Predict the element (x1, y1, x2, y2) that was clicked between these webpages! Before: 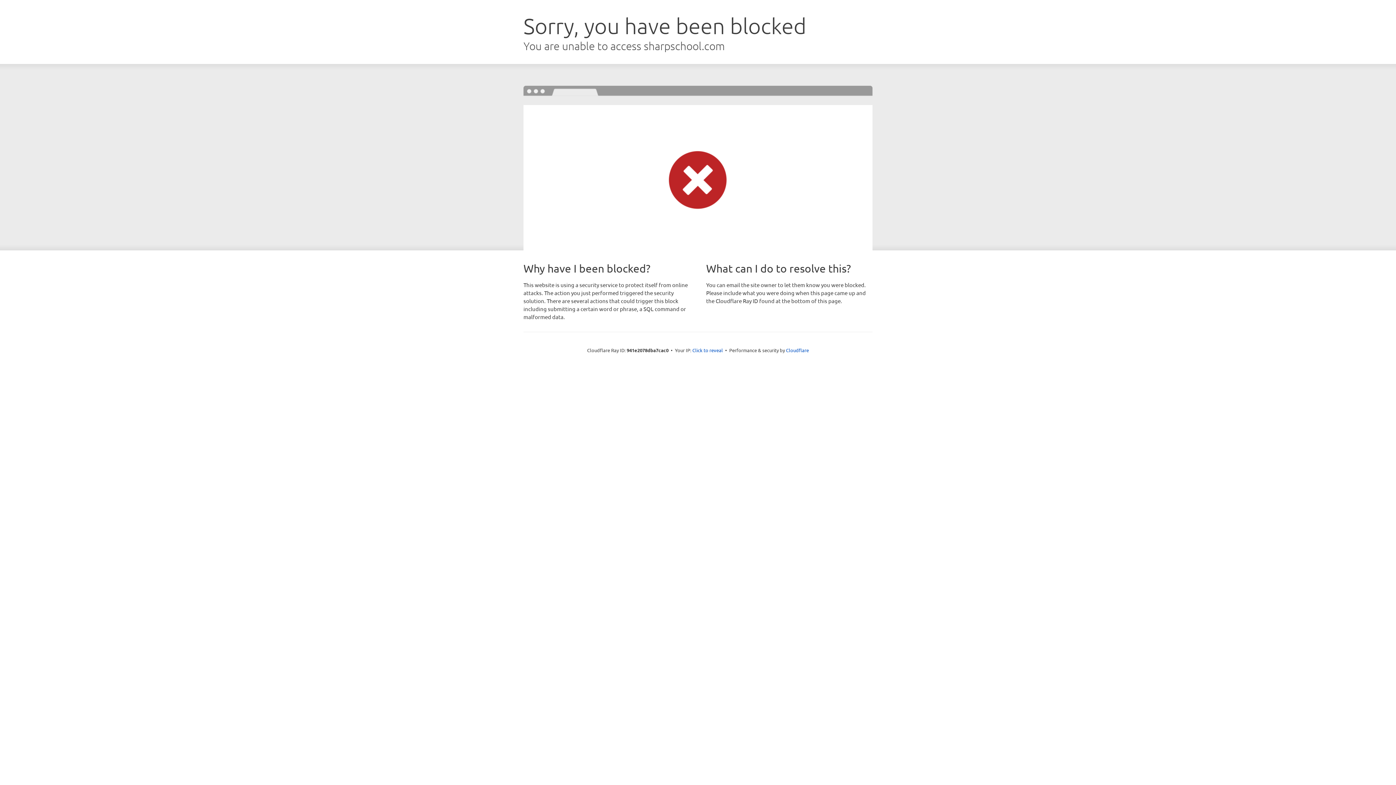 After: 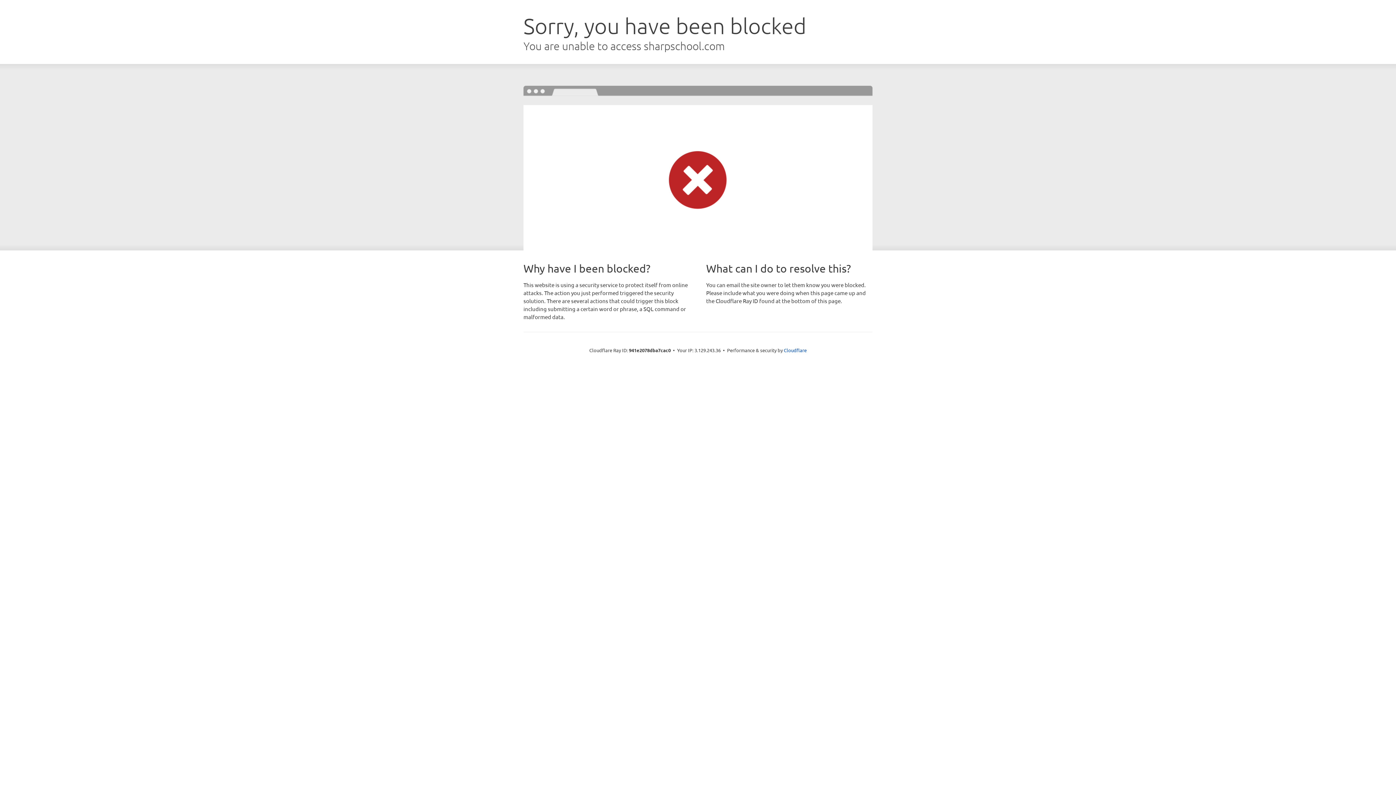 Action: label: Click to reveal bbox: (692, 346, 723, 353)